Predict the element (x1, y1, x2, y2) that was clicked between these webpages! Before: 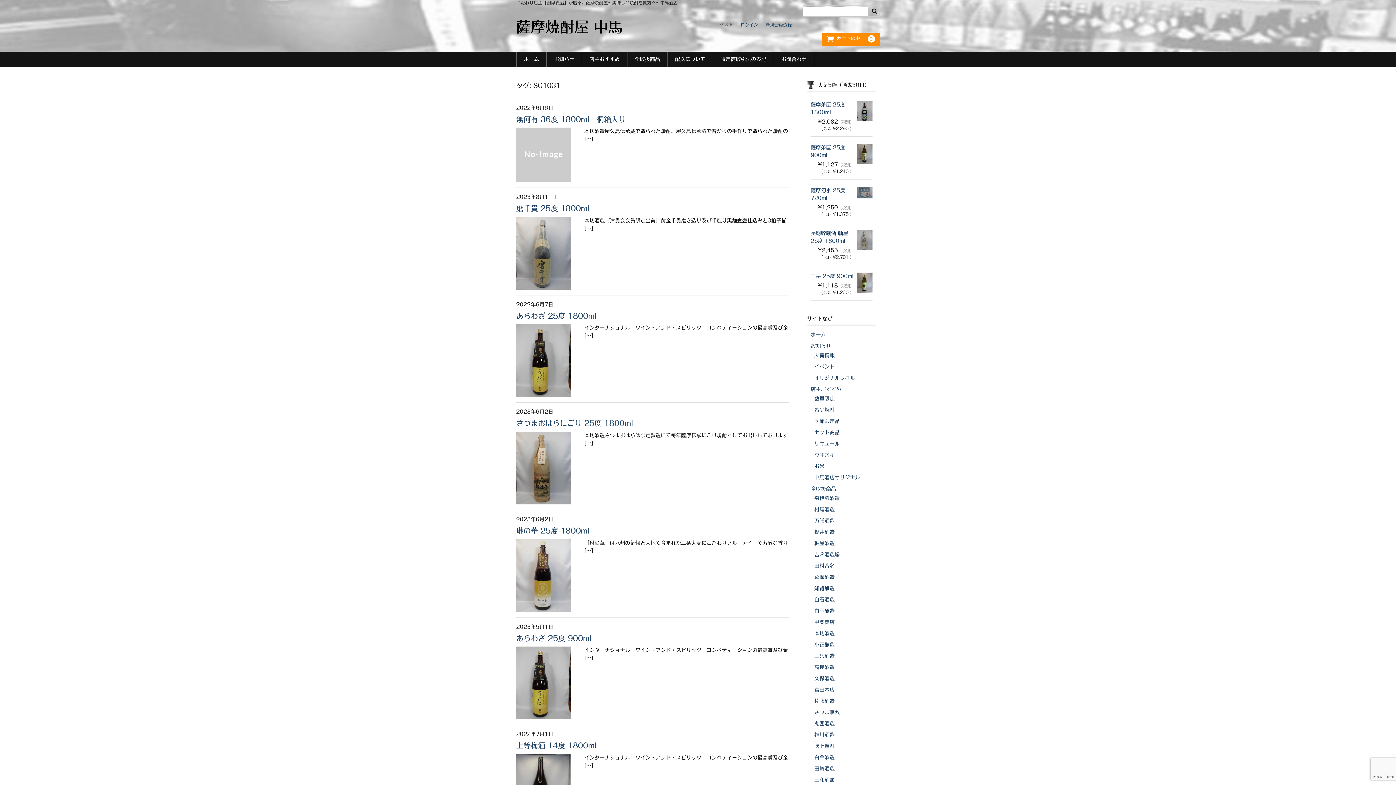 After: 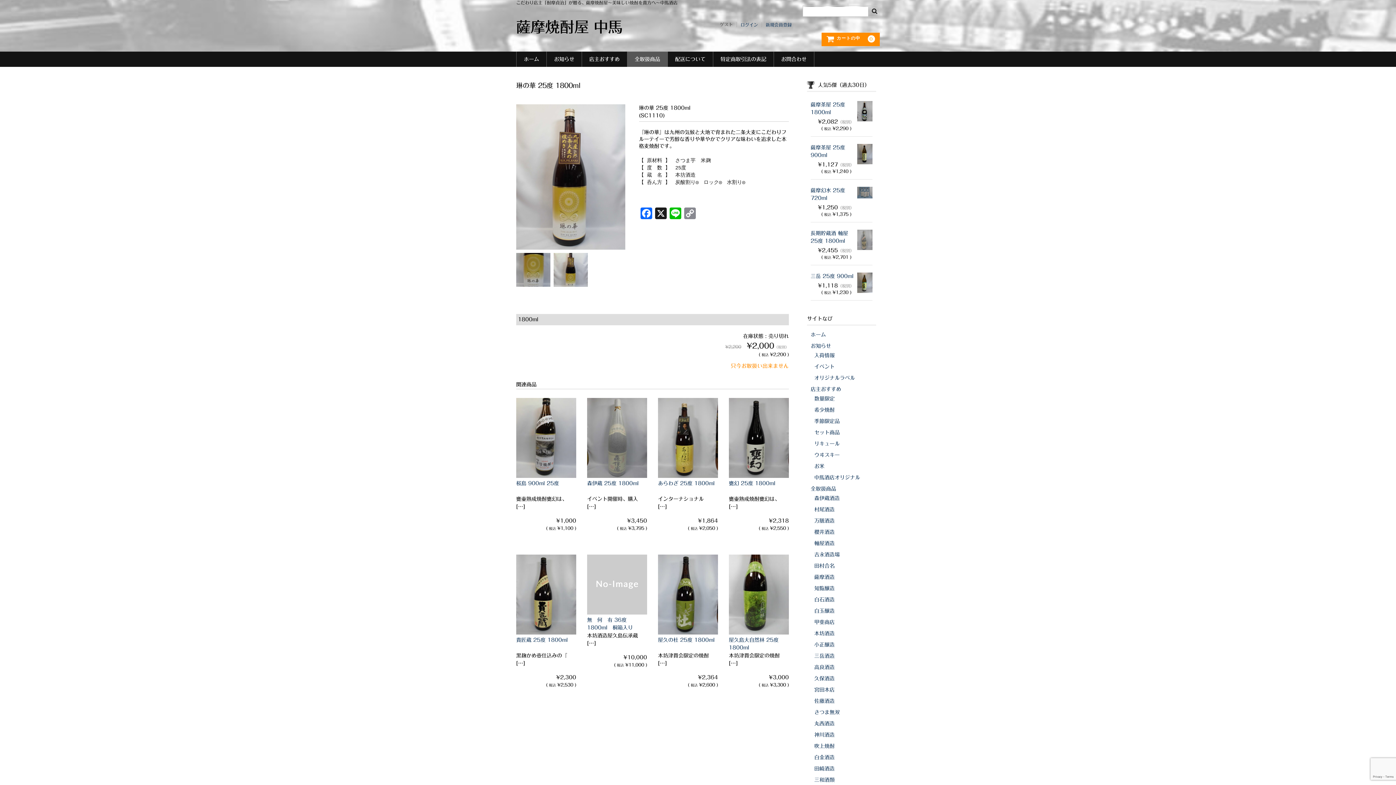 Action: label: 琳の華 25度 1800ml bbox: (516, 527, 589, 534)